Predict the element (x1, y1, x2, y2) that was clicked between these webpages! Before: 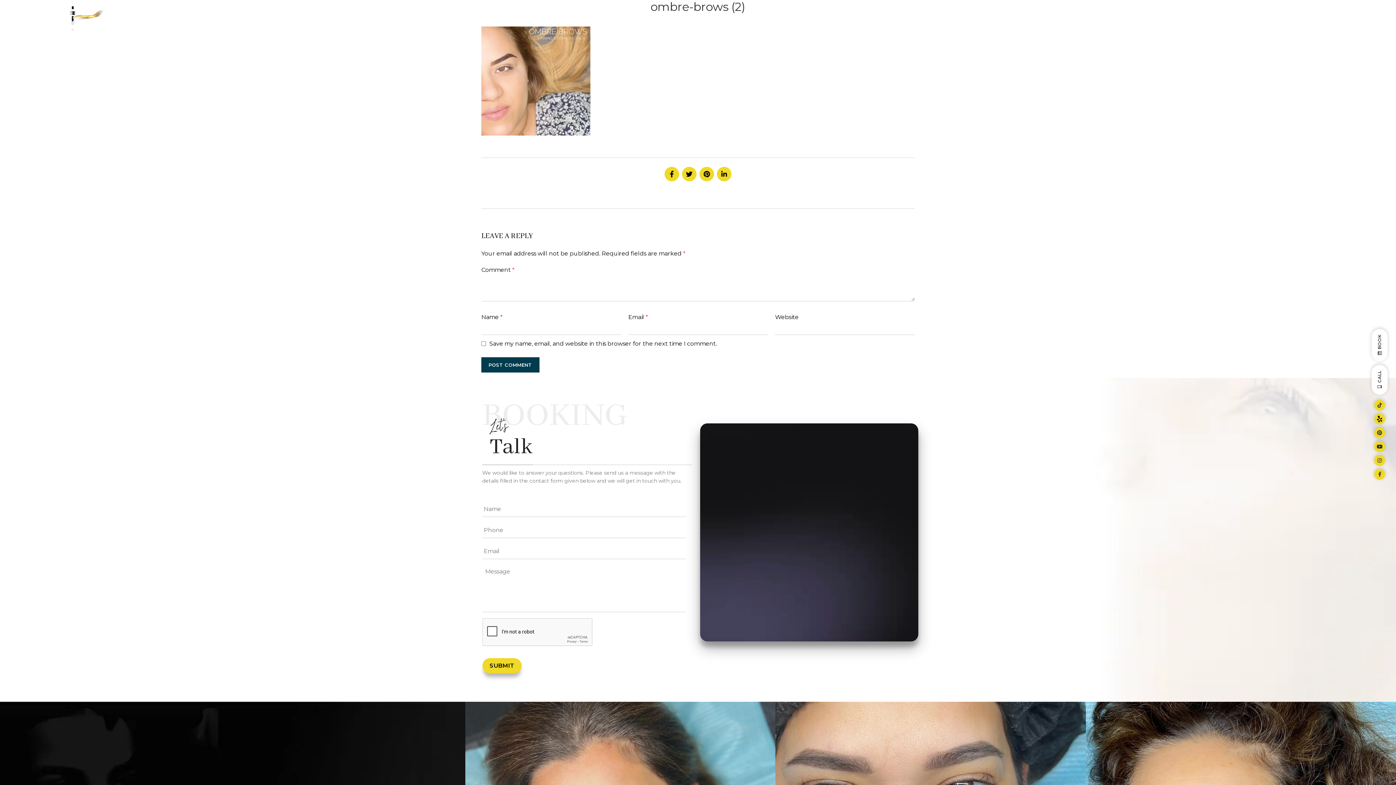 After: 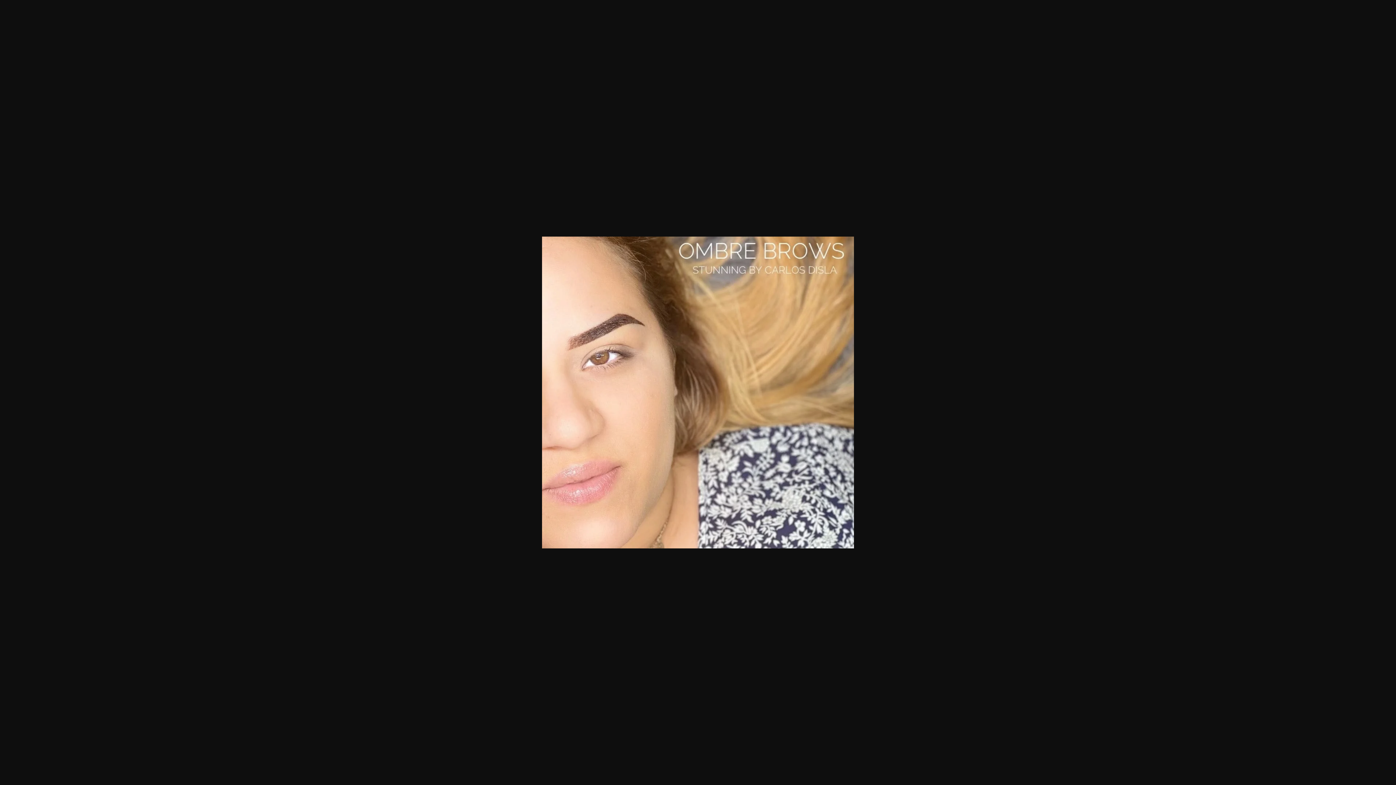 Action: bbox: (481, 76, 590, 84)